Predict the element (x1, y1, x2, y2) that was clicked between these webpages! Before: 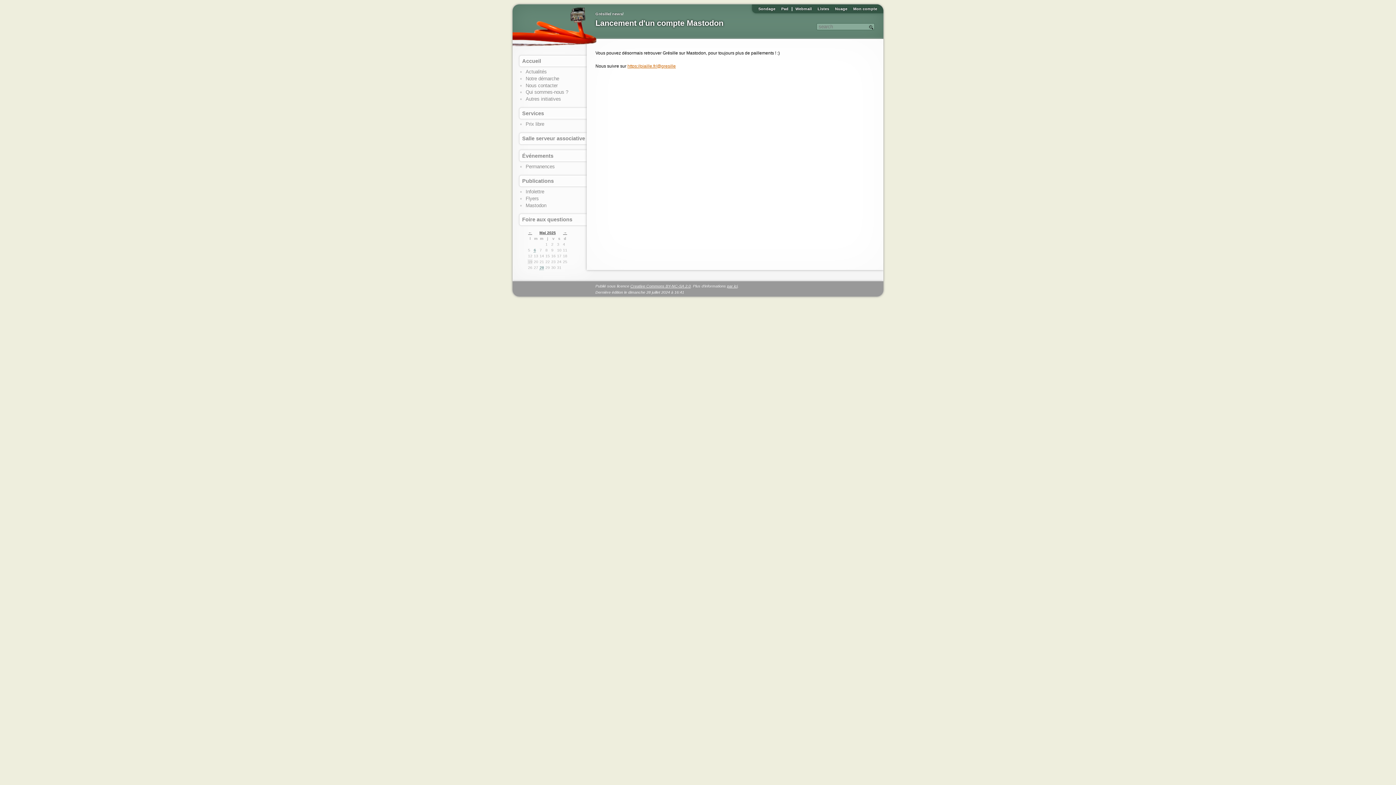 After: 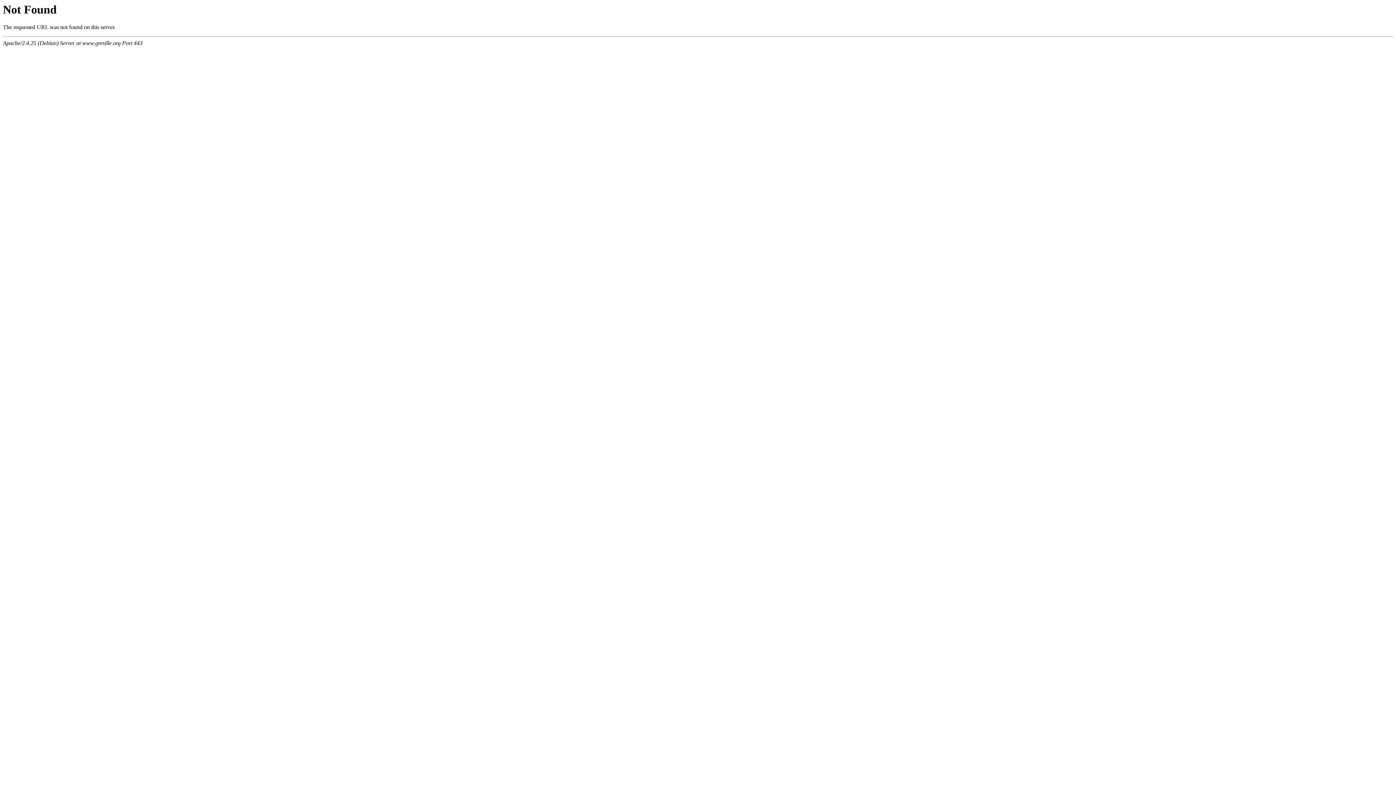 Action: label: Mai 2025 bbox: (539, 230, 555, 235)